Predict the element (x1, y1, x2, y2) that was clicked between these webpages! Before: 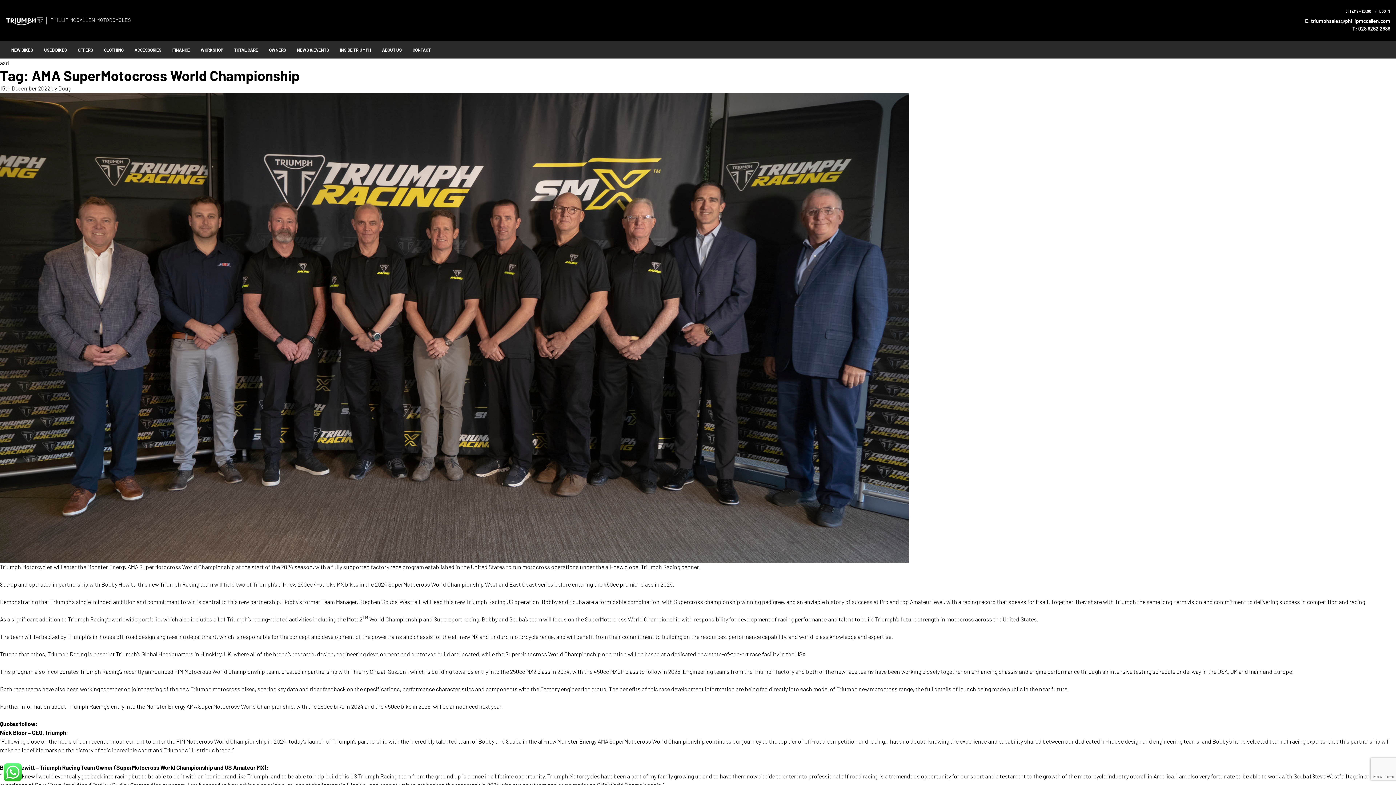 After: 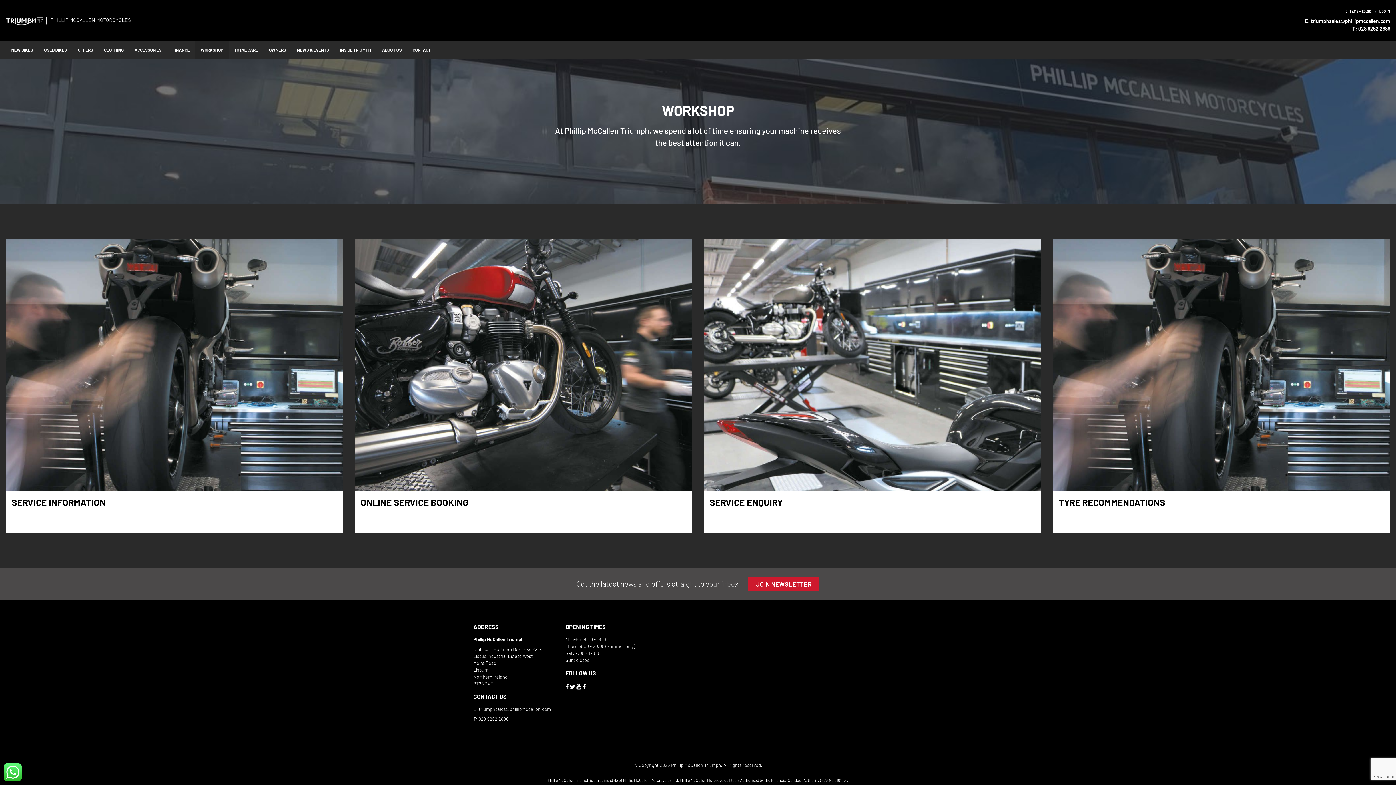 Action: label: WORKSHOP bbox: (195, 41, 228, 58)